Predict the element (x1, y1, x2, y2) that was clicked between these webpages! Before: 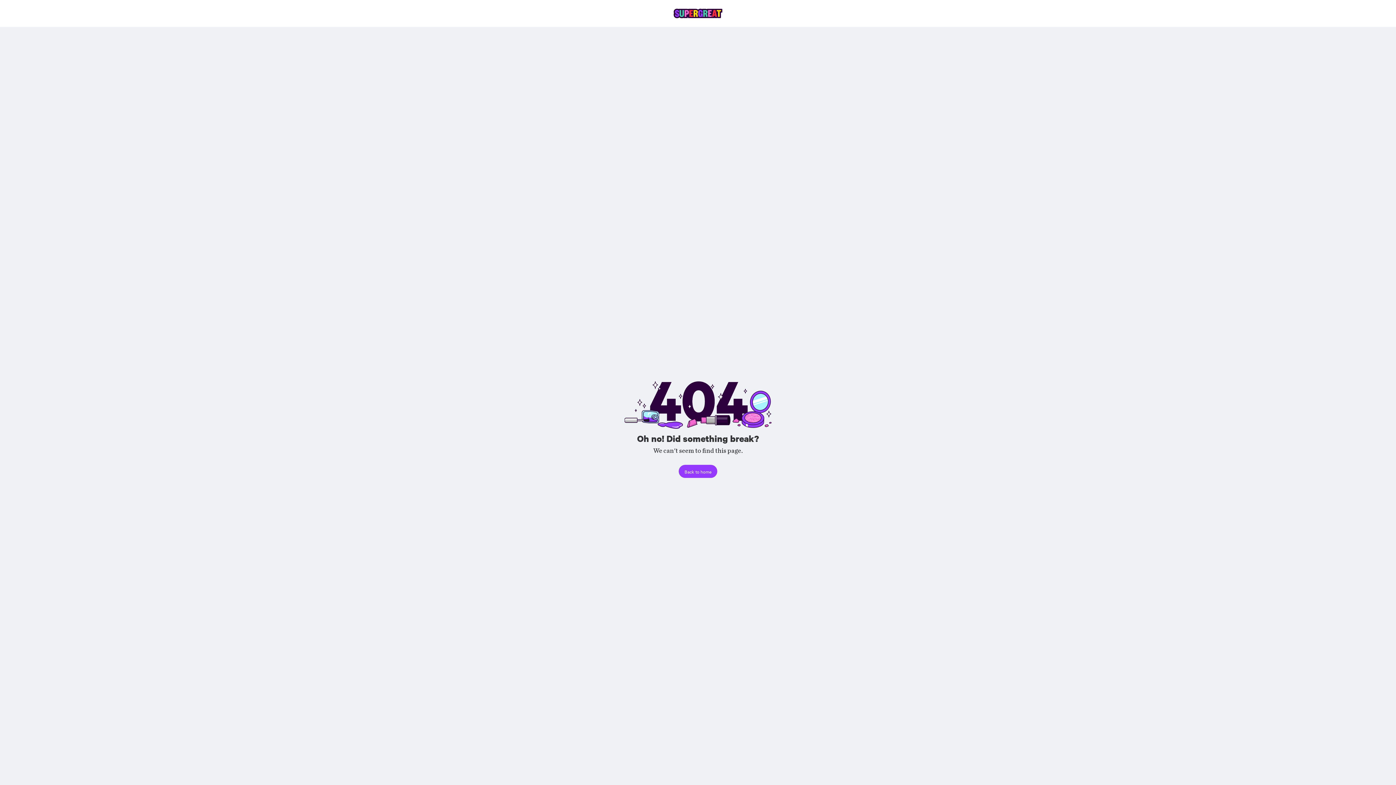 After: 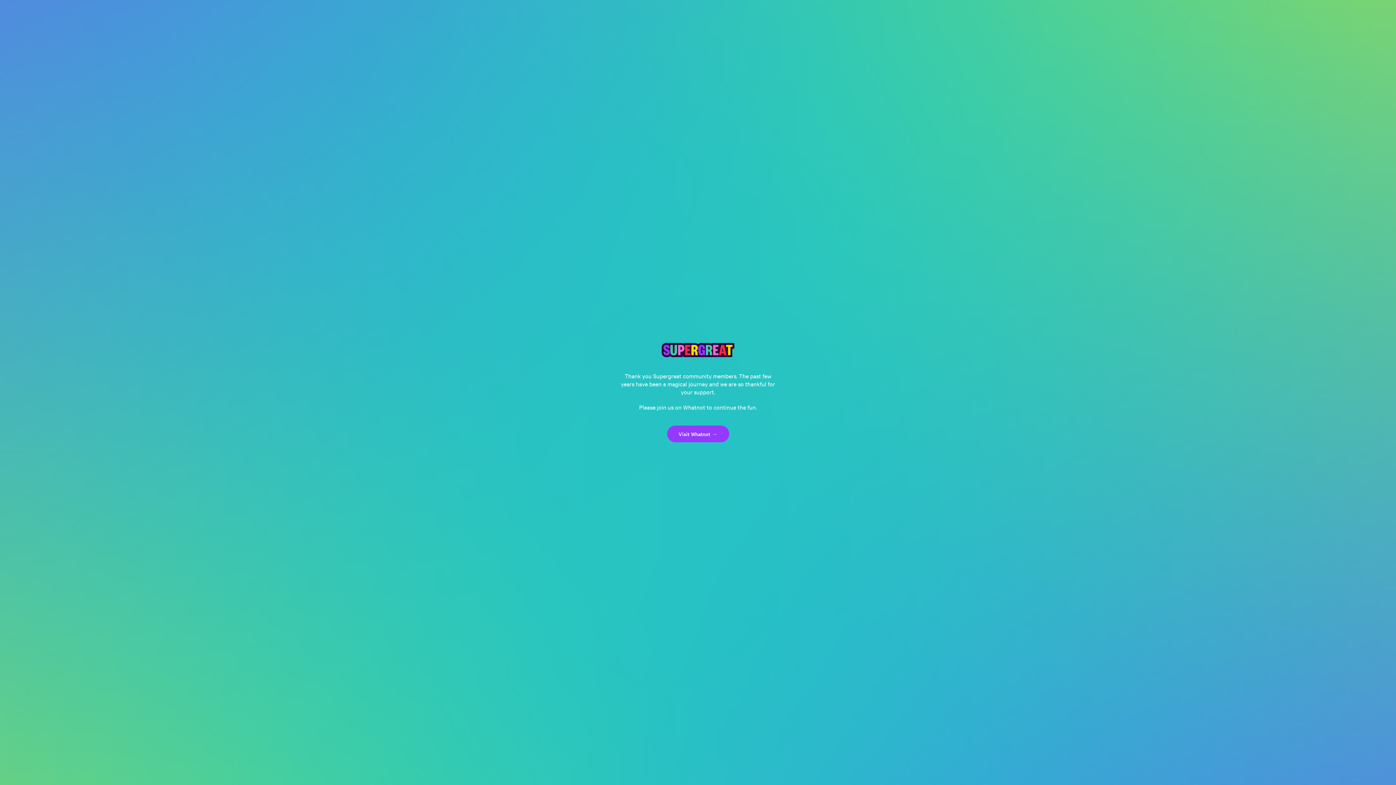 Action: bbox: (661, 5, 734, 21)